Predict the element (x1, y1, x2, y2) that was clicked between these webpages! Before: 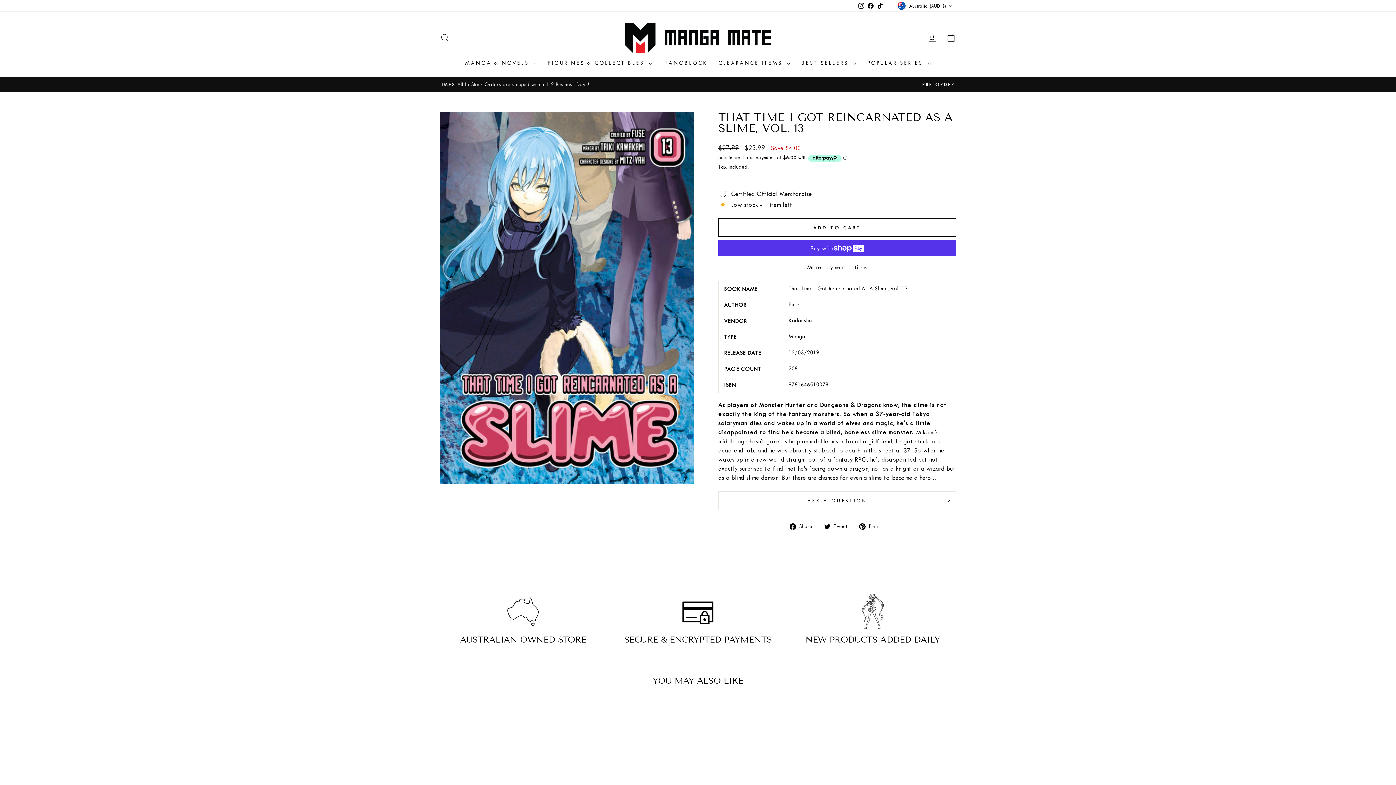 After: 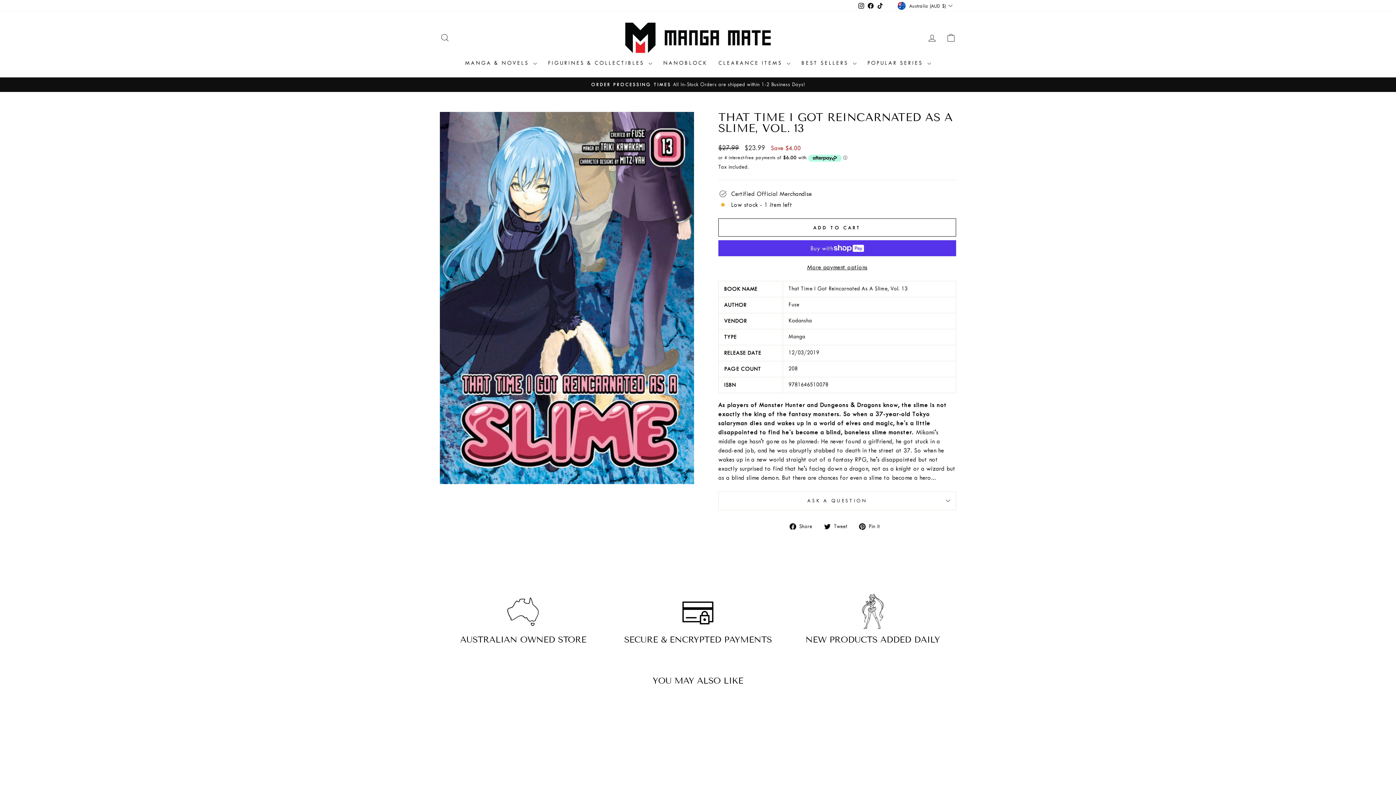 Action: label: Facebook bbox: (866, 0, 875, 11)